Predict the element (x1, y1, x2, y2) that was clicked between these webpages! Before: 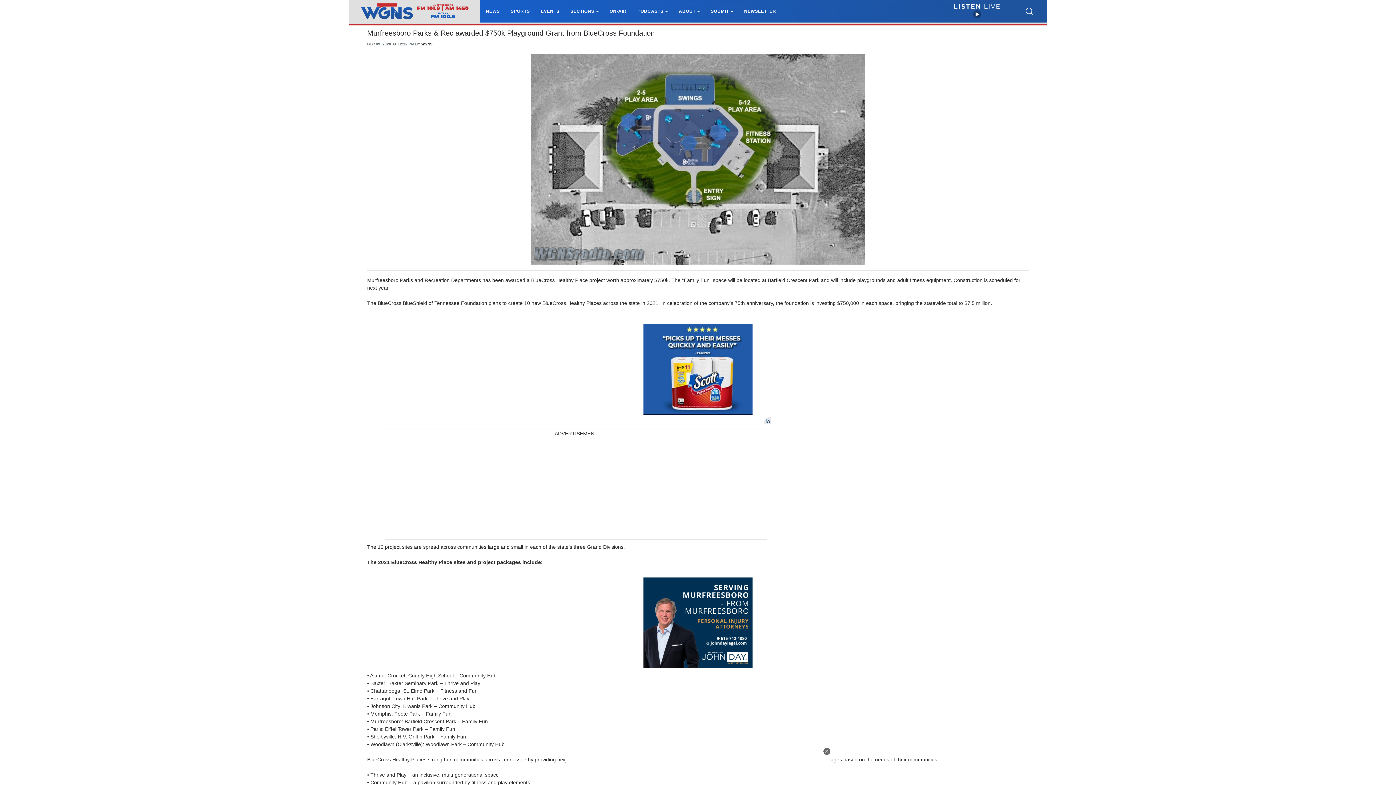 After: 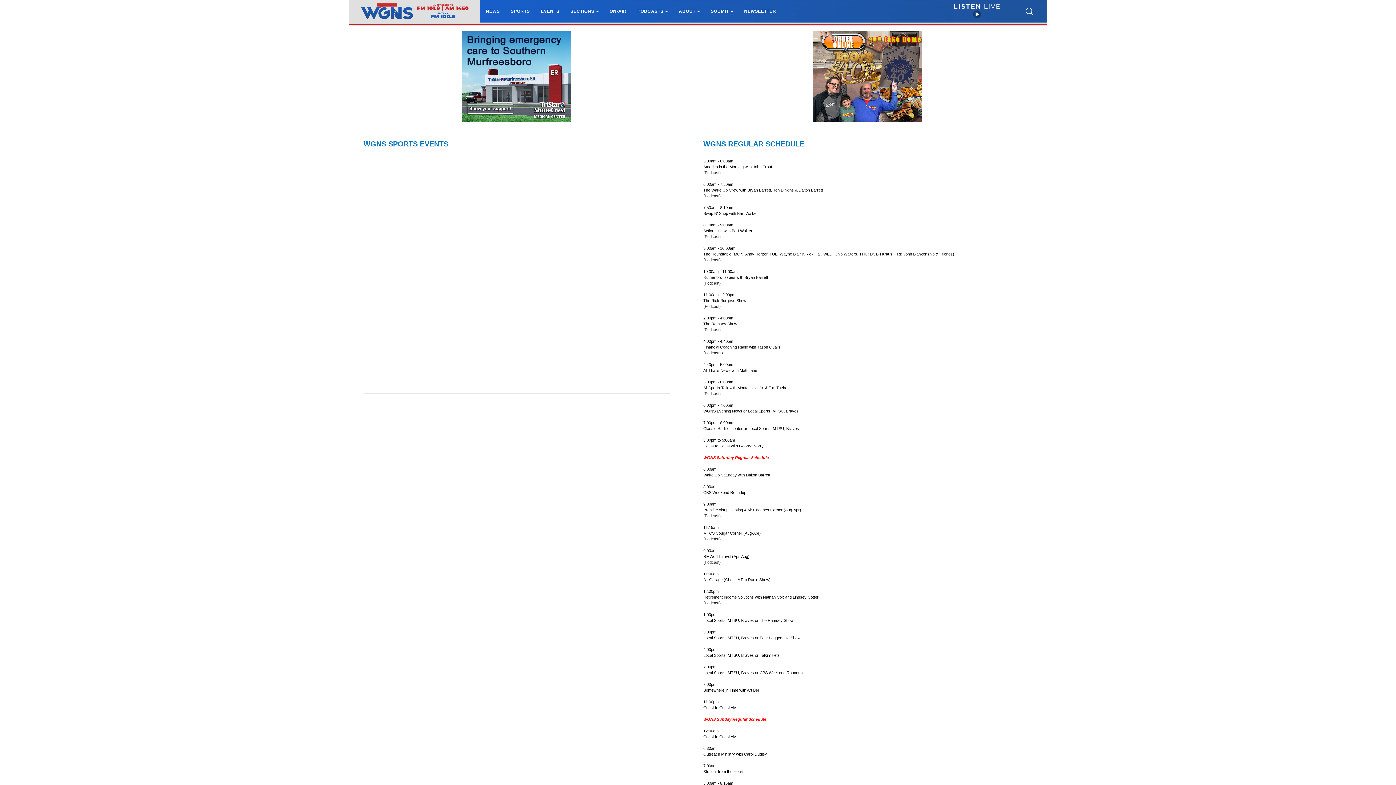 Action: bbox: (609, 8, 626, 13) label: ON-AIR